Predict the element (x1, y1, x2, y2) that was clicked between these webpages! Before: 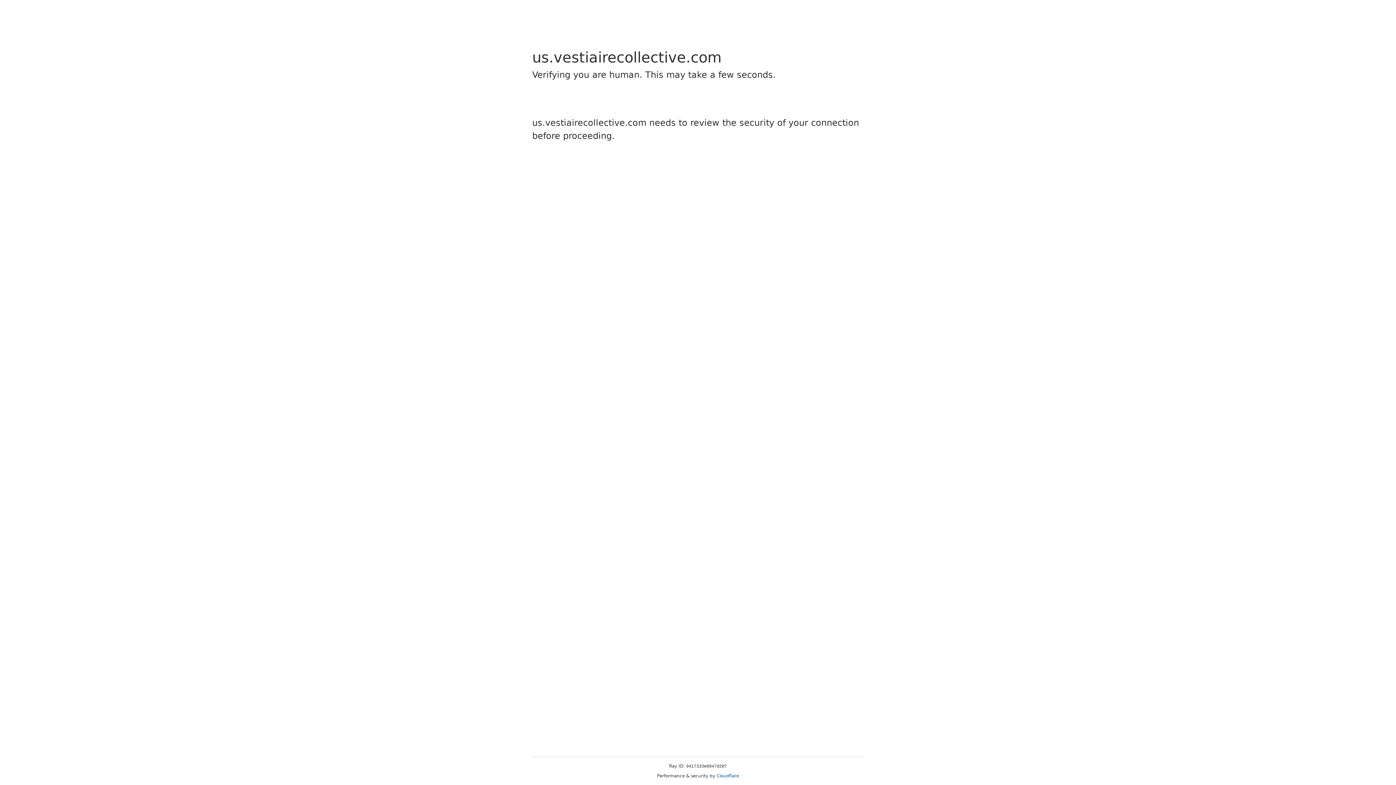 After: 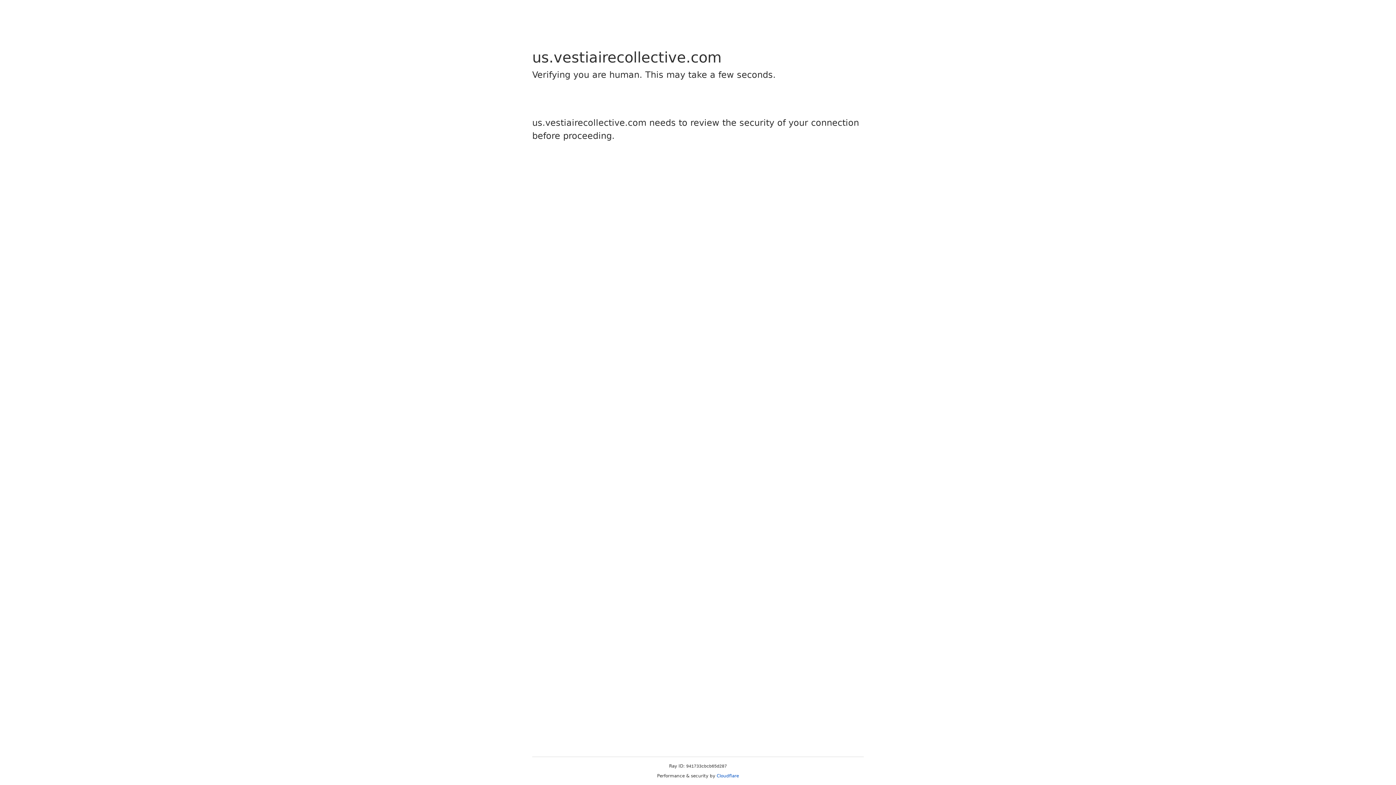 Action: bbox: (716, 773, 739, 778) label: Cloudflare